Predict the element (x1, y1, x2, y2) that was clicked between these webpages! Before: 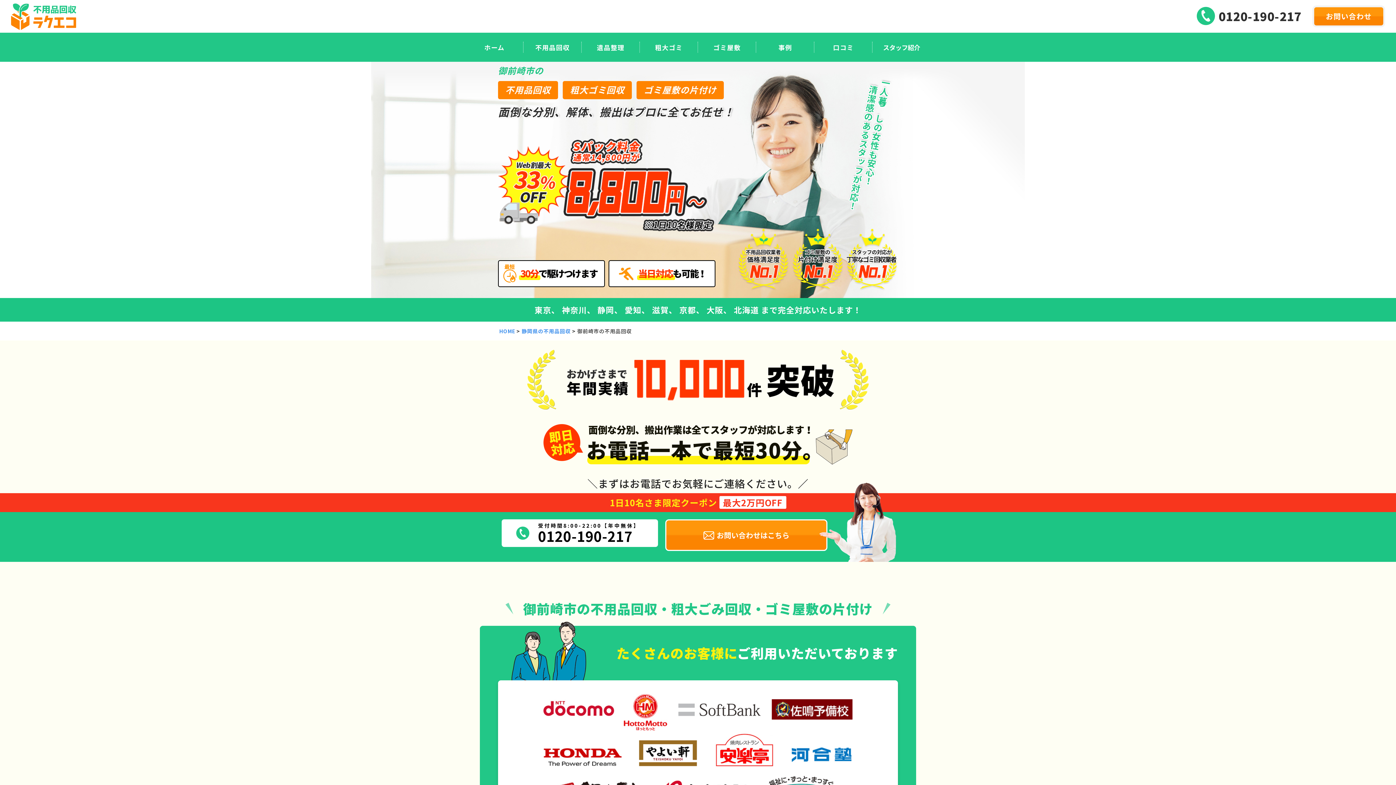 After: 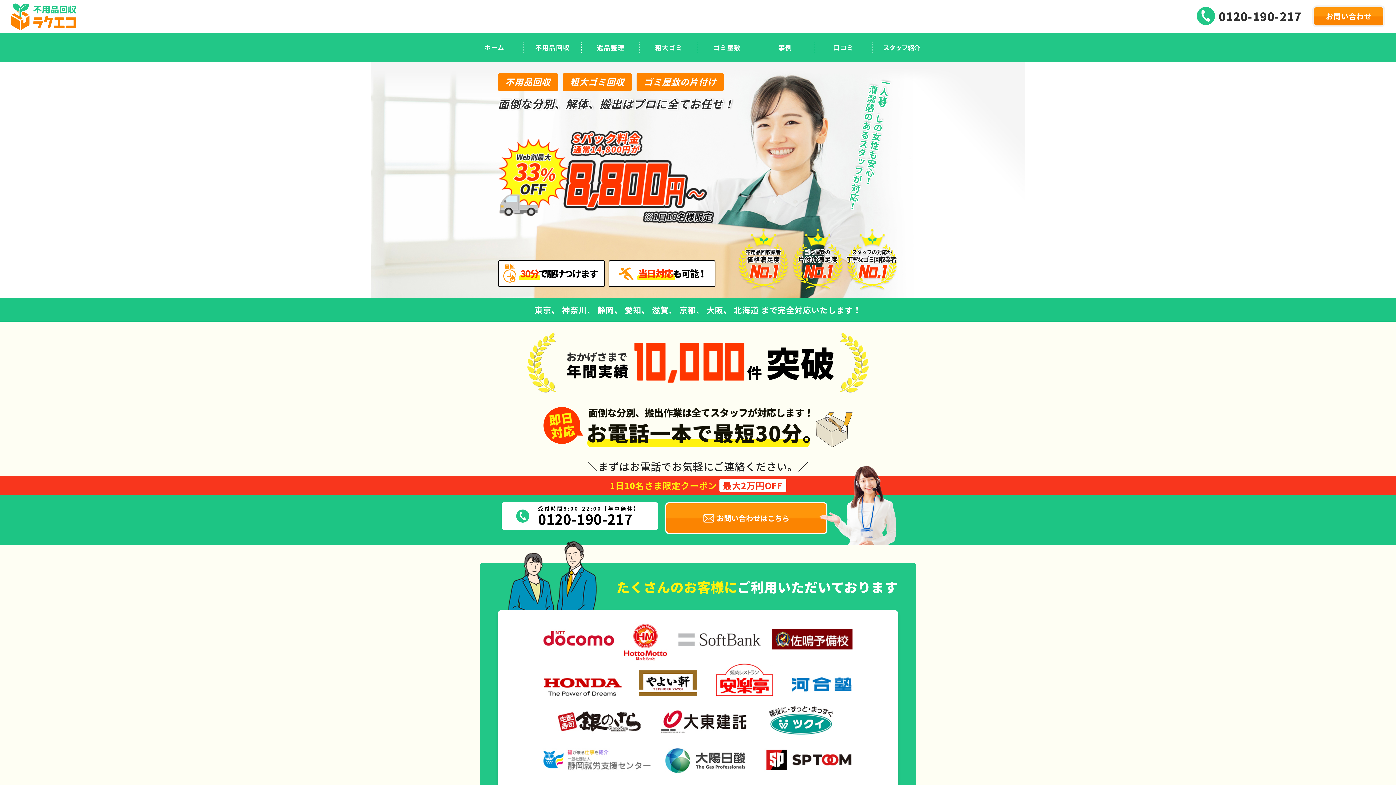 Action: bbox: (10, 2, 76, 8)